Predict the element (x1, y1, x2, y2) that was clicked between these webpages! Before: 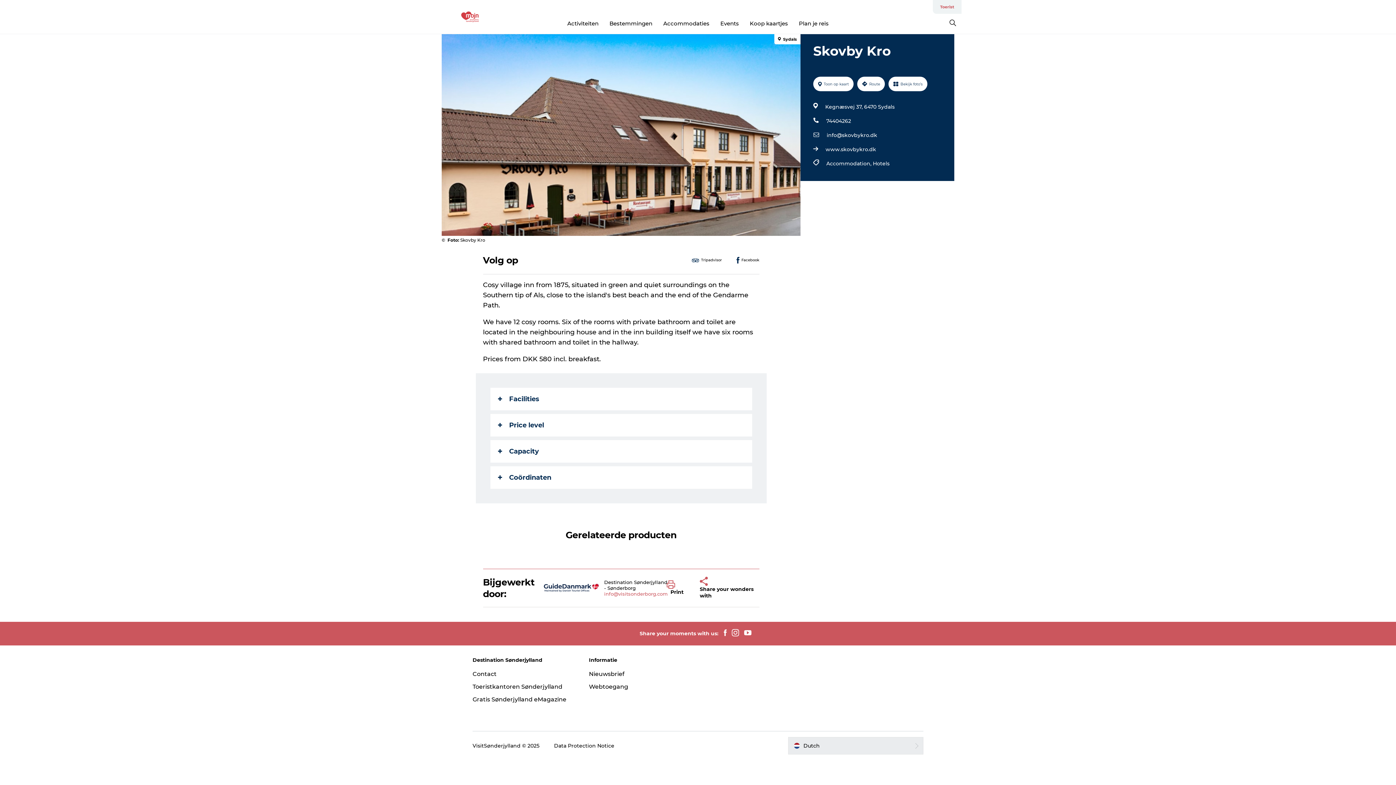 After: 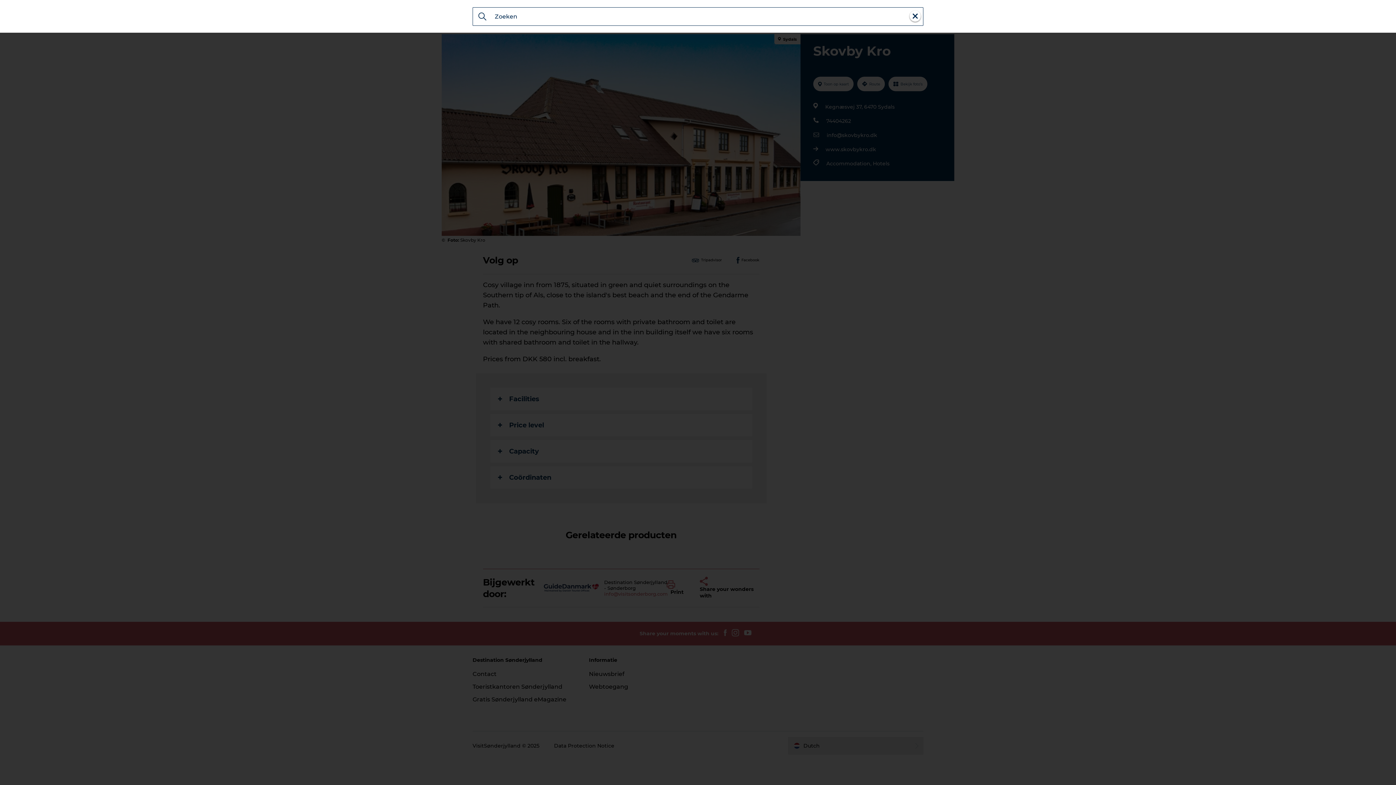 Action: bbox: (949, 20, 956, 27)